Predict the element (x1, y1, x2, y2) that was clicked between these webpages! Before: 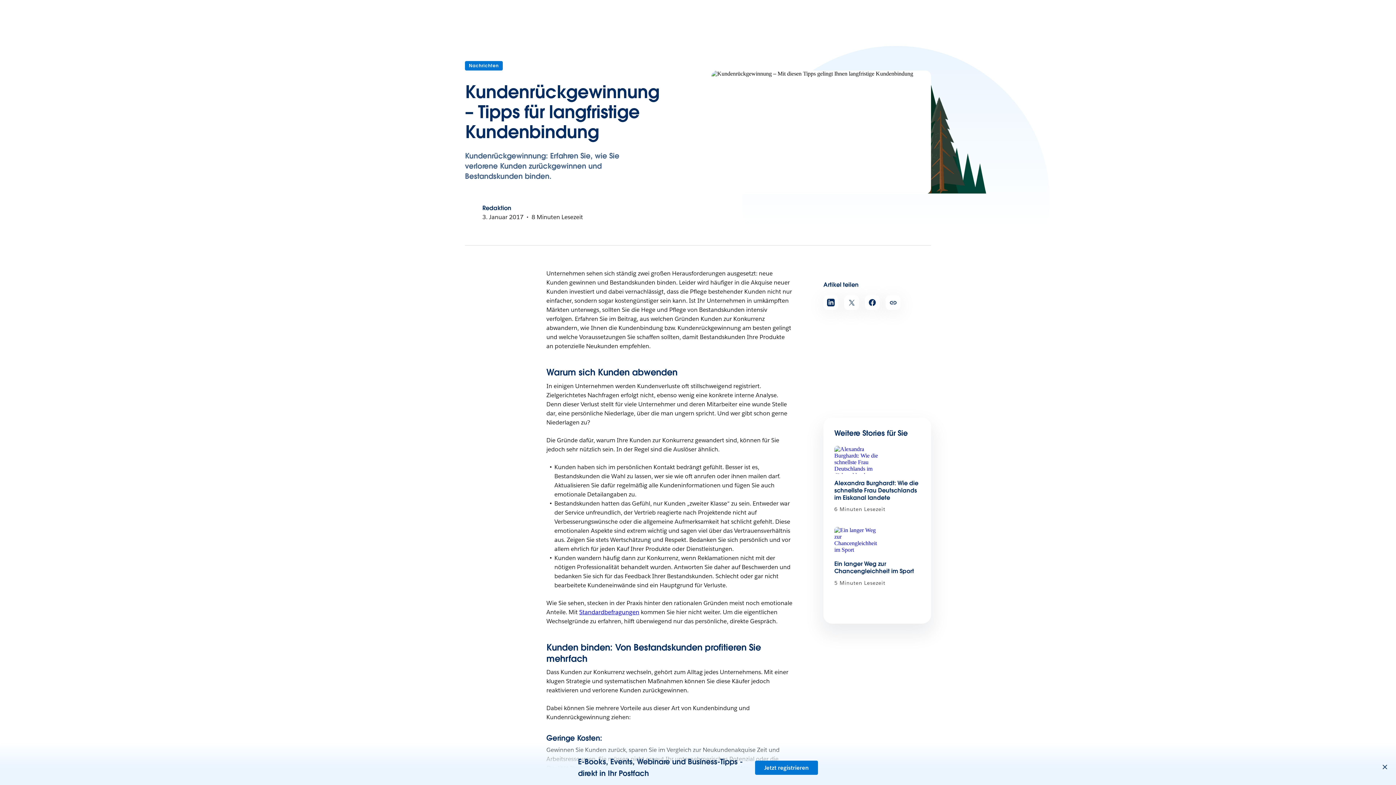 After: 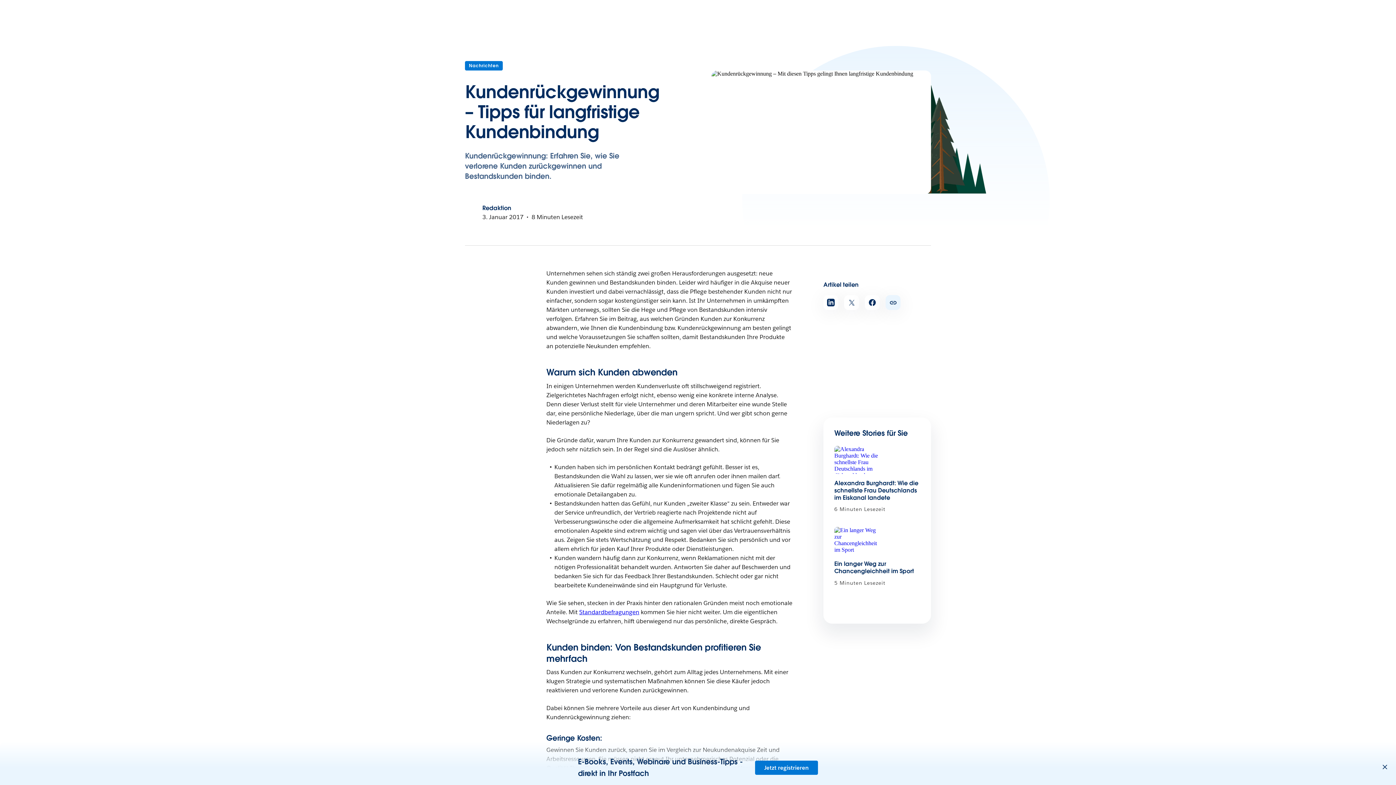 Action: label: Copy link to clipboard bbox: (885, 295, 900, 310)